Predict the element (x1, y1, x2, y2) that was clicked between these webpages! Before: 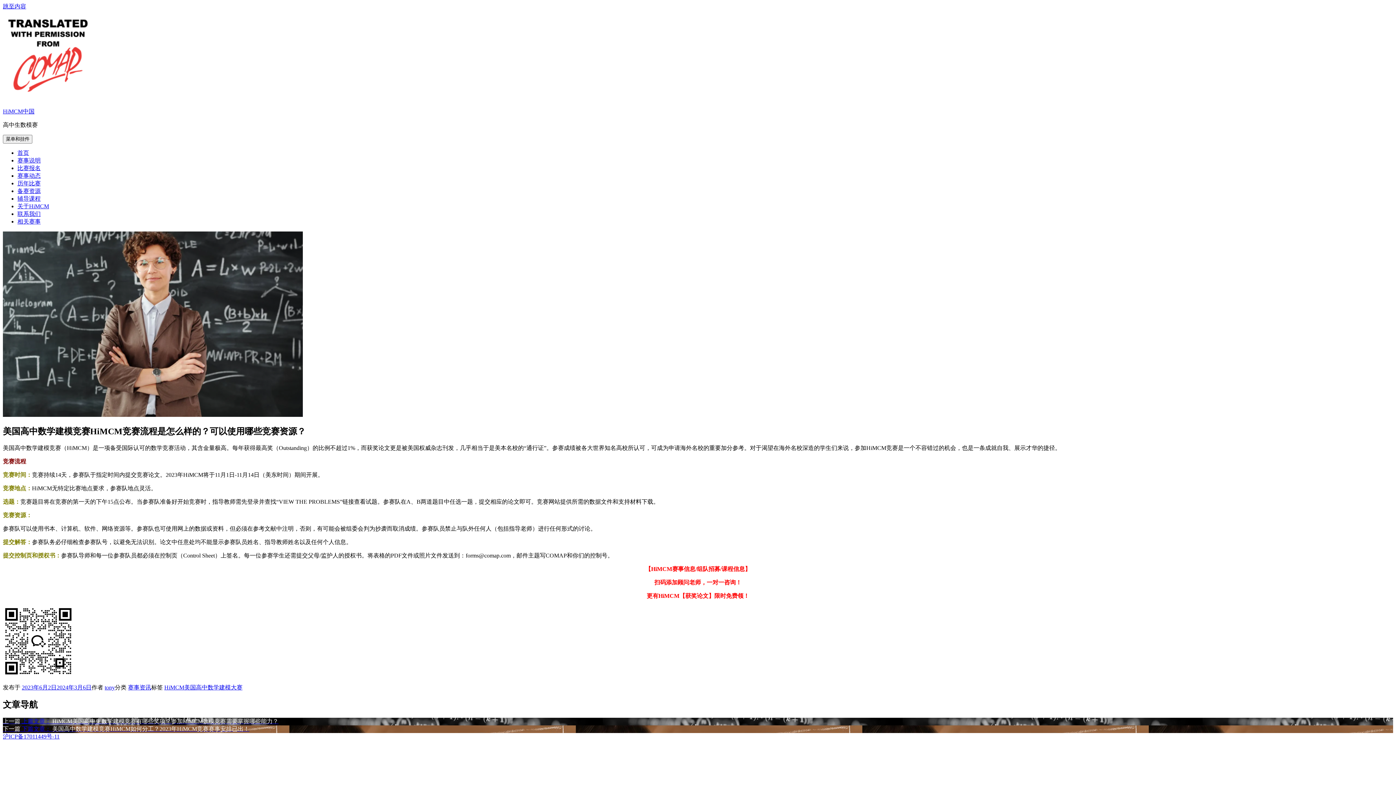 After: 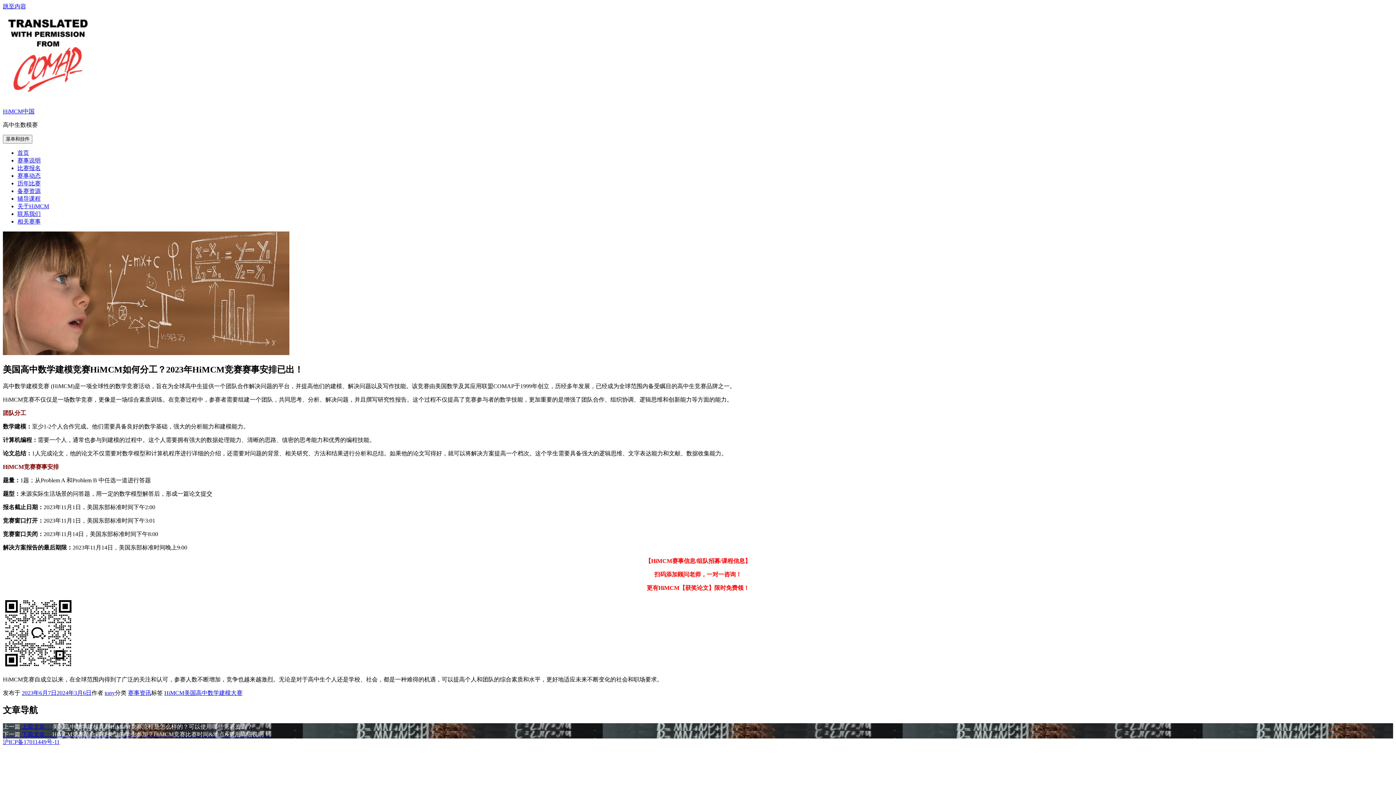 Action: label: 下一篇 下篇文章： 美国高中数学建模竞赛HiMCM如何分工？2023年HiMCM竞赛赛事安排已出！ bbox: (2, 726, 249, 732)